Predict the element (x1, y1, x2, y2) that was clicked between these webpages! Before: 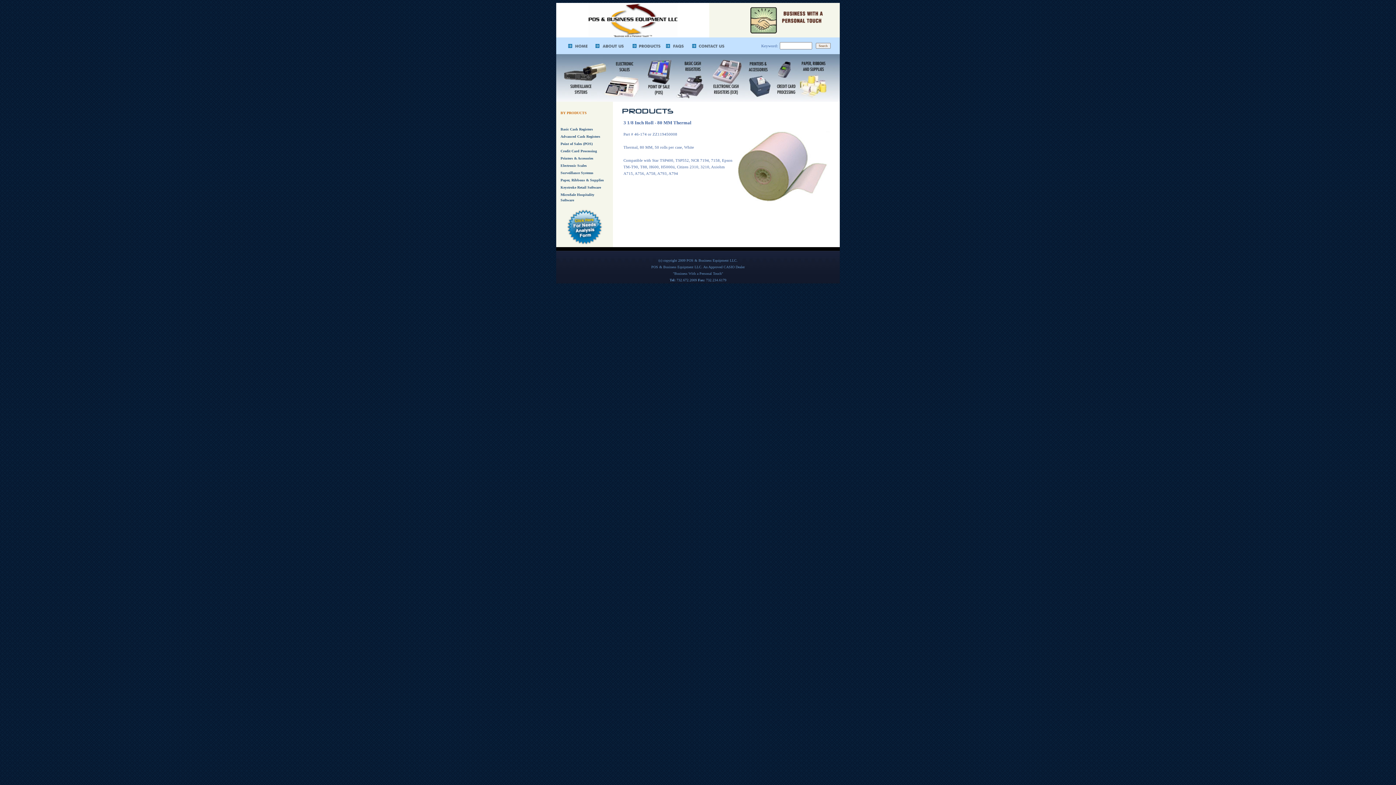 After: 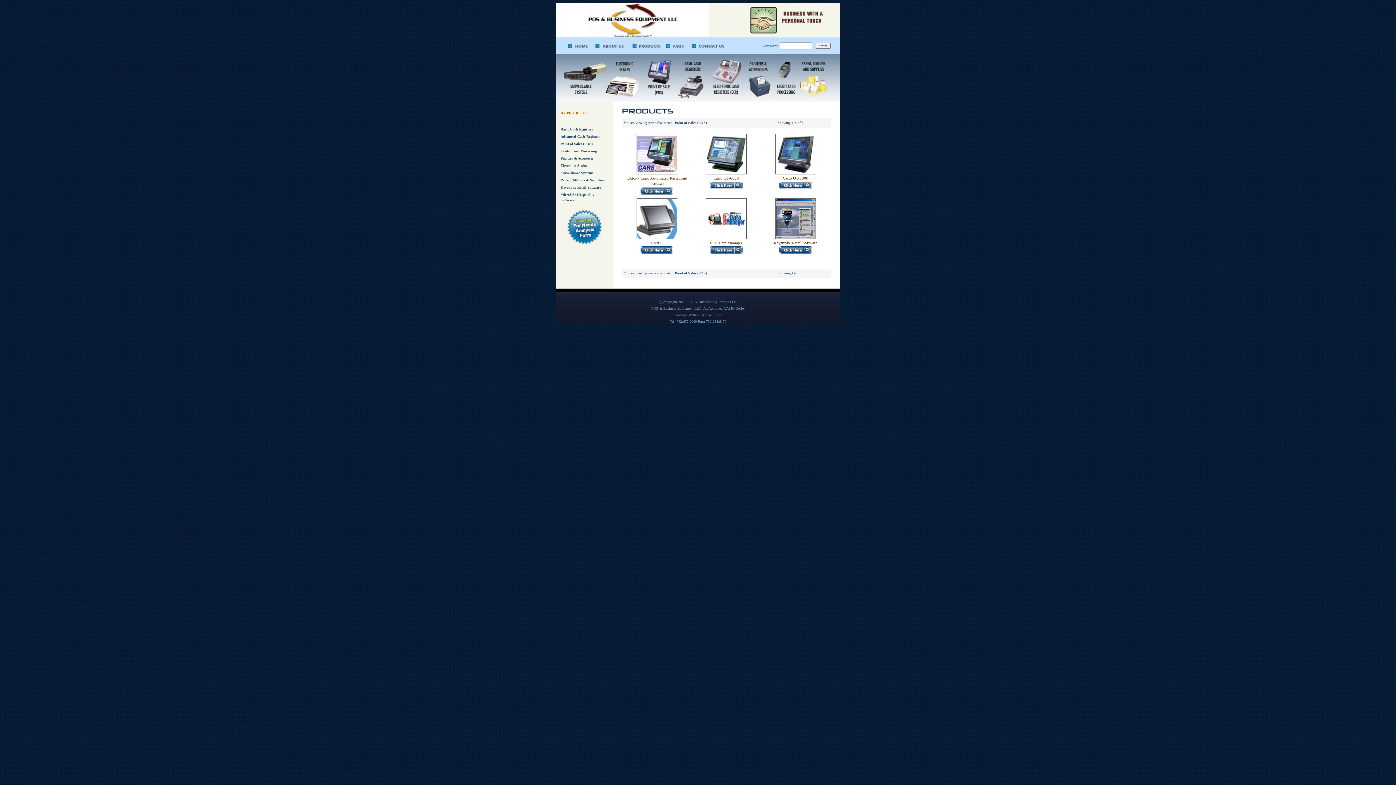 Action: bbox: (560, 141, 592, 145) label: Point of Sales (POS)